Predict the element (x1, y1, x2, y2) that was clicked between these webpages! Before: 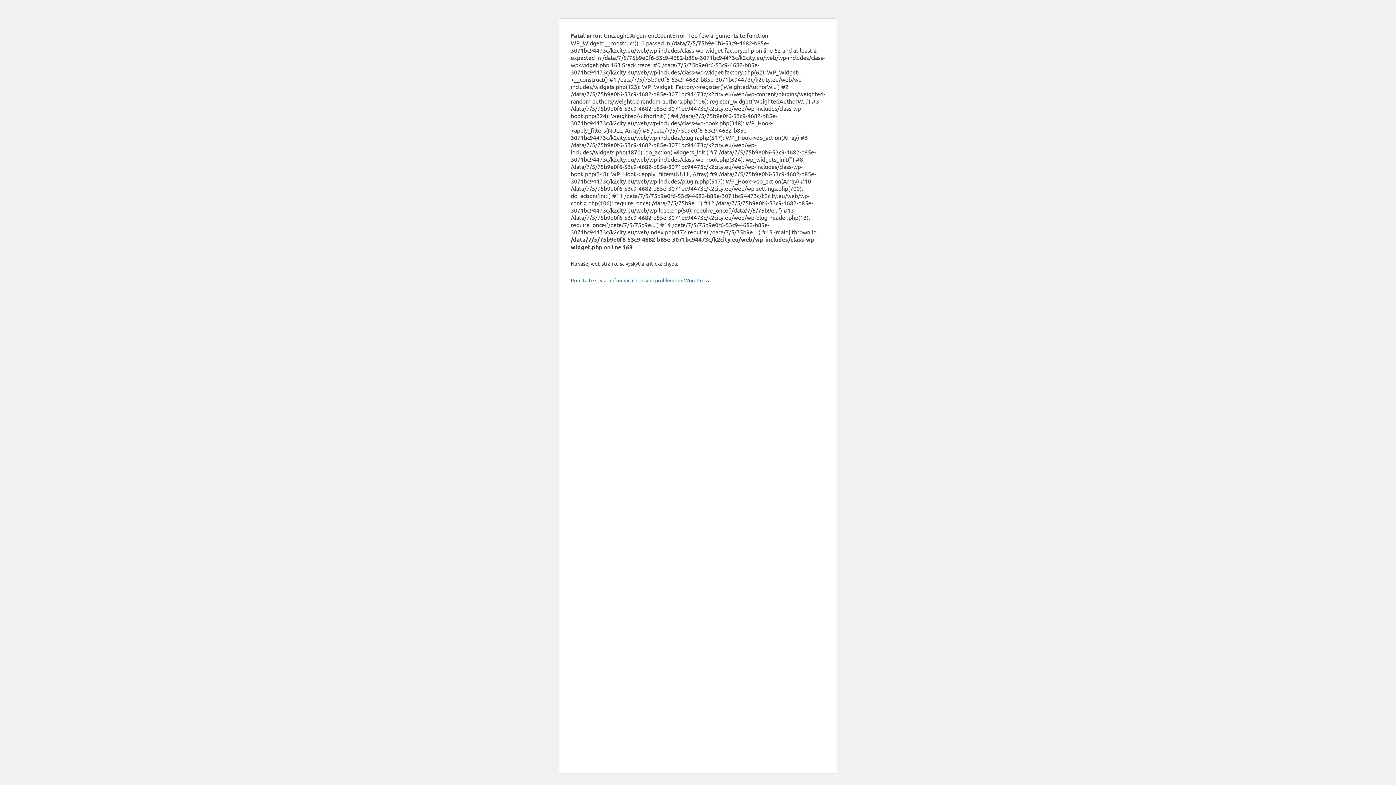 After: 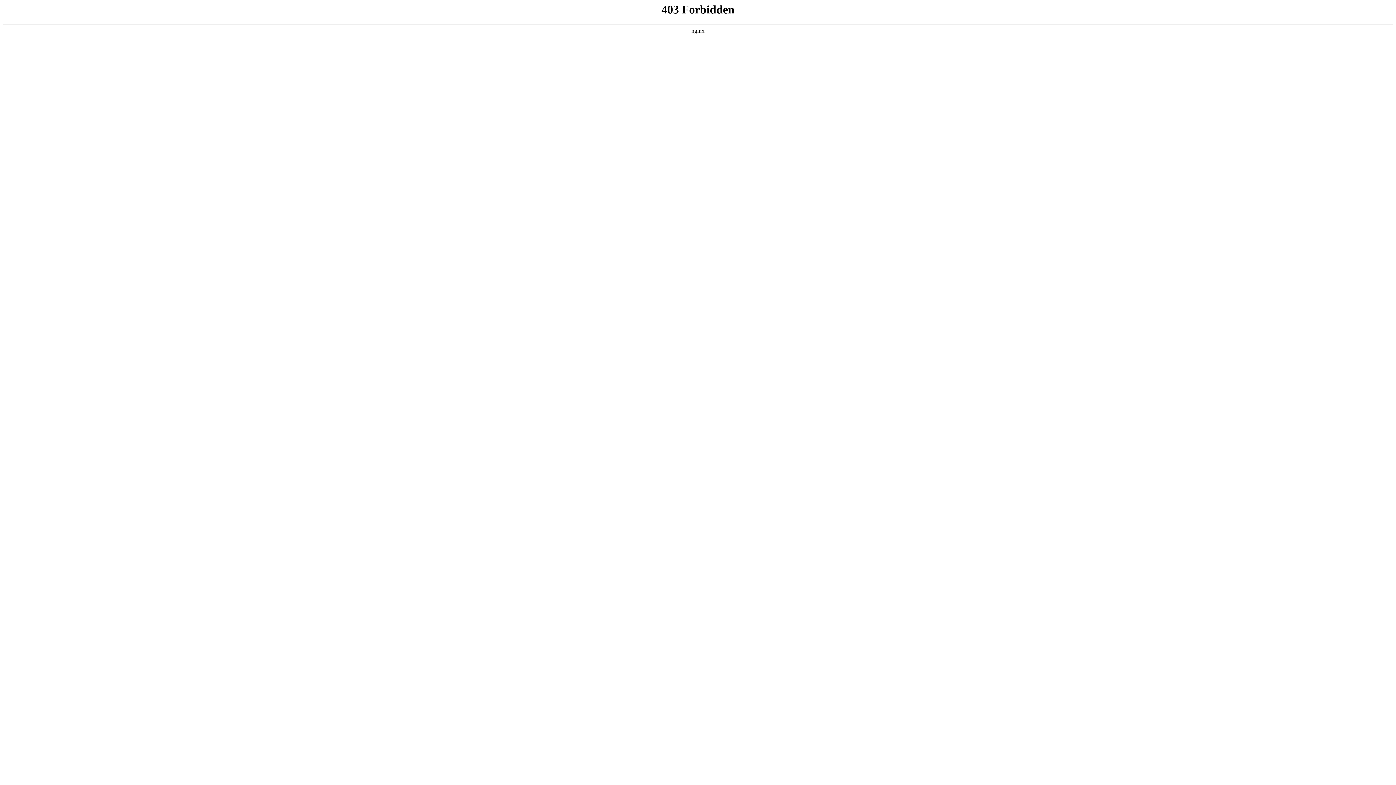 Action: label: Prečítajte si viac informácií o riešení problémov s WordPress. bbox: (570, 277, 710, 283)